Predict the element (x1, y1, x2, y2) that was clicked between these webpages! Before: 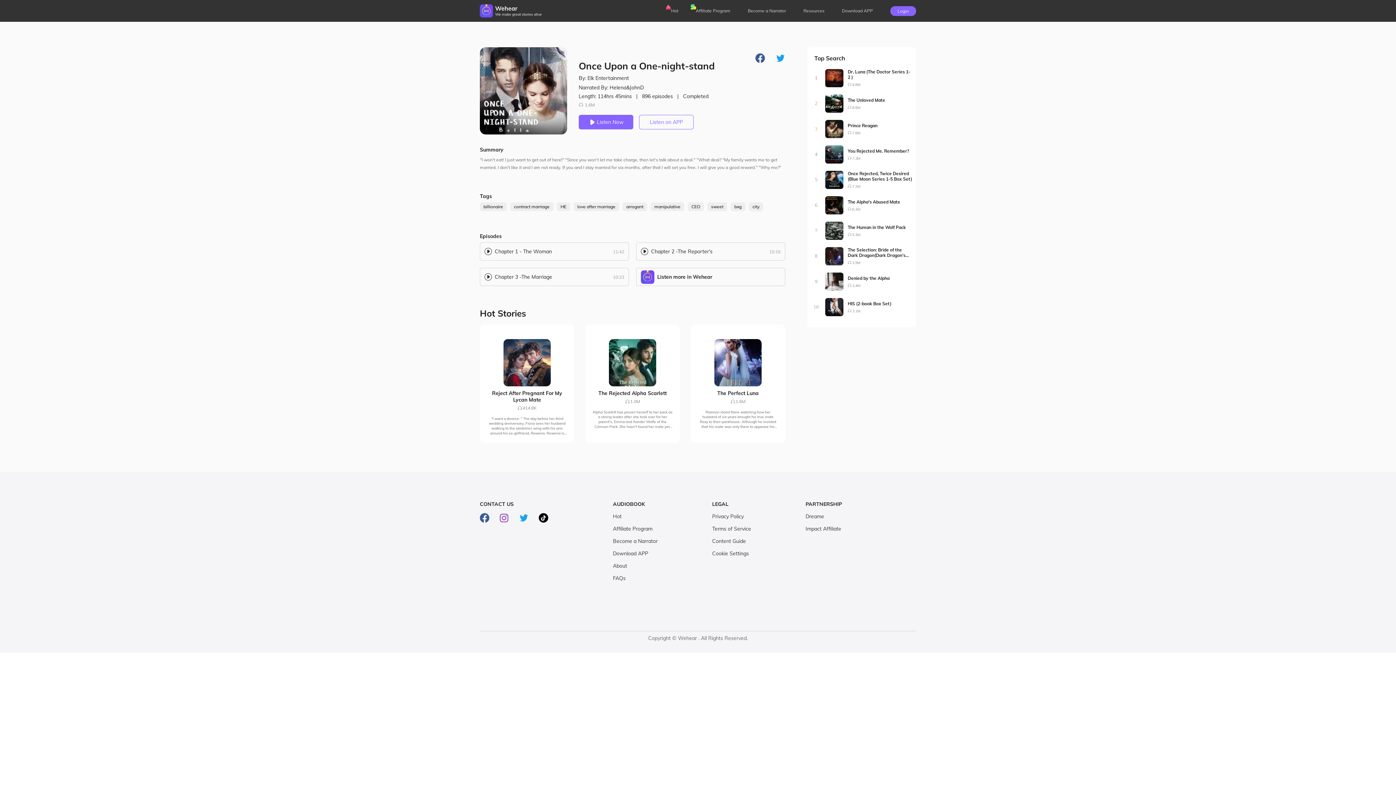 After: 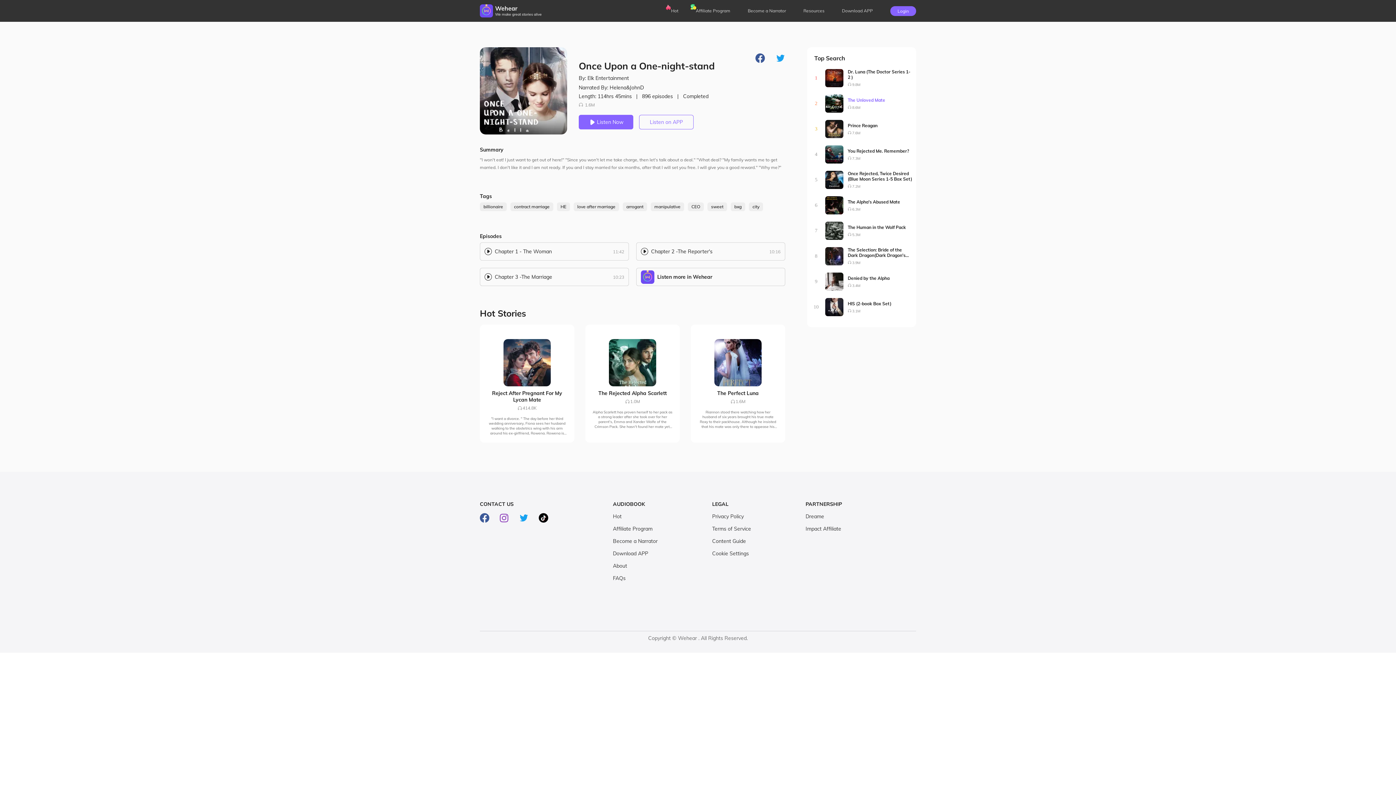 Action: label: The Unloved Mate bbox: (848, 97, 885, 102)